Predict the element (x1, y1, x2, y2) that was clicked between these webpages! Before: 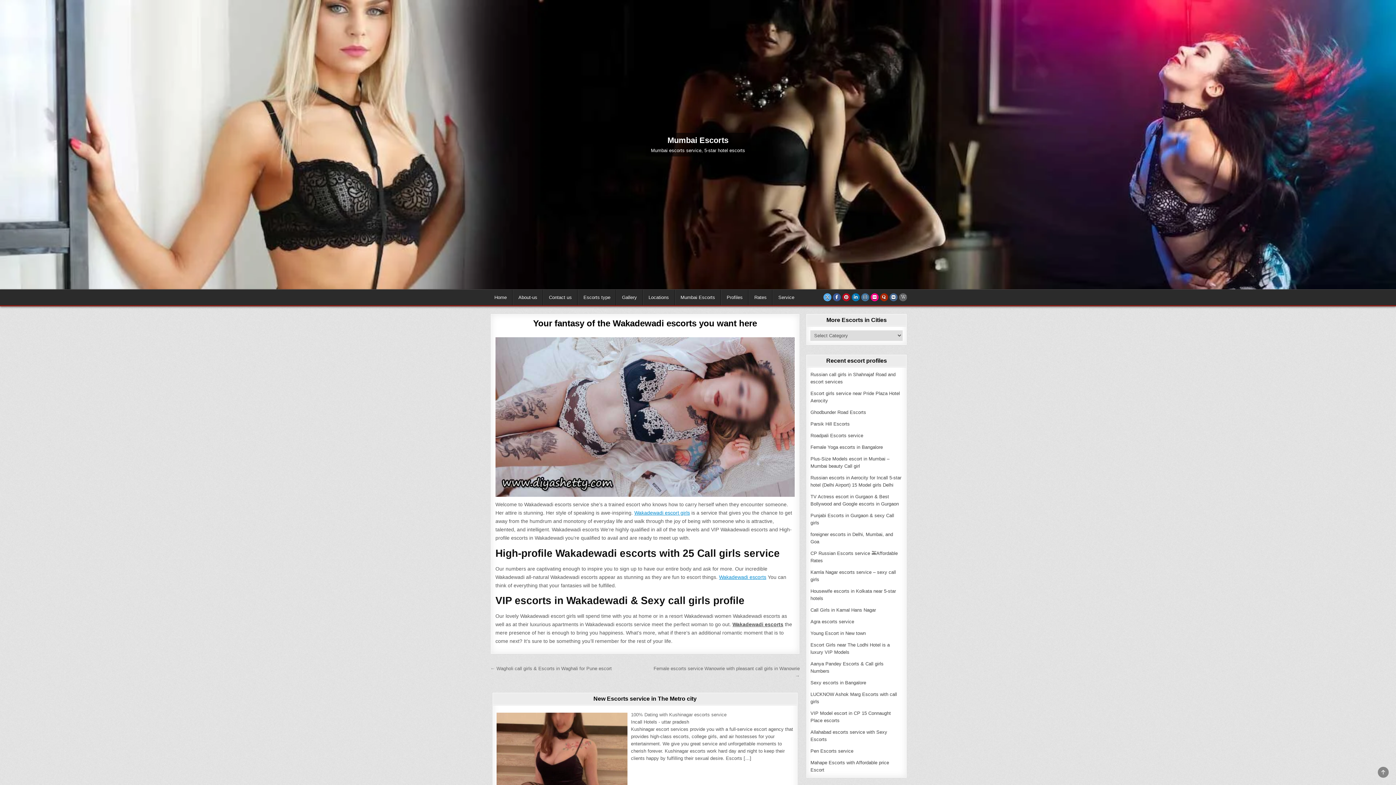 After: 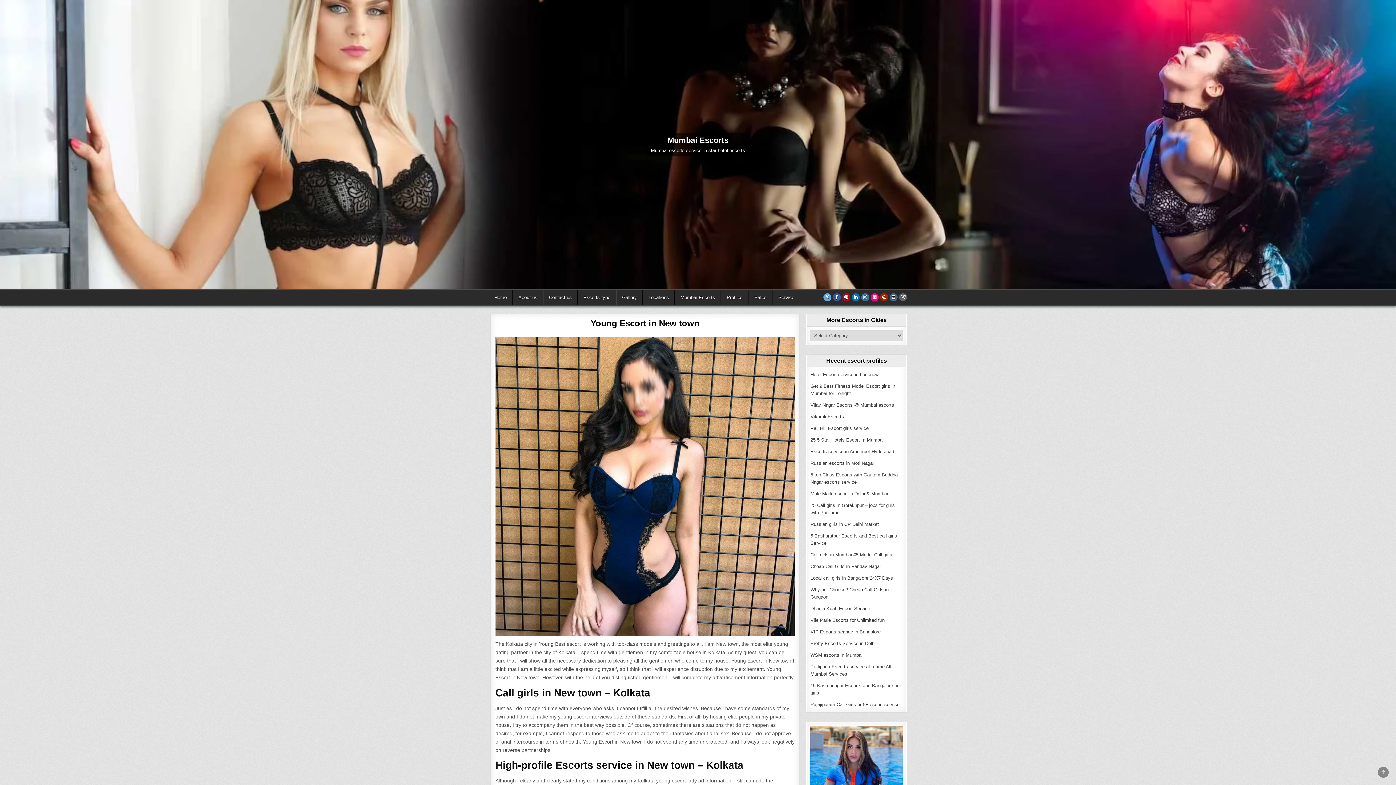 Action: bbox: (810, 630, 865, 636) label: Young Escort in New town